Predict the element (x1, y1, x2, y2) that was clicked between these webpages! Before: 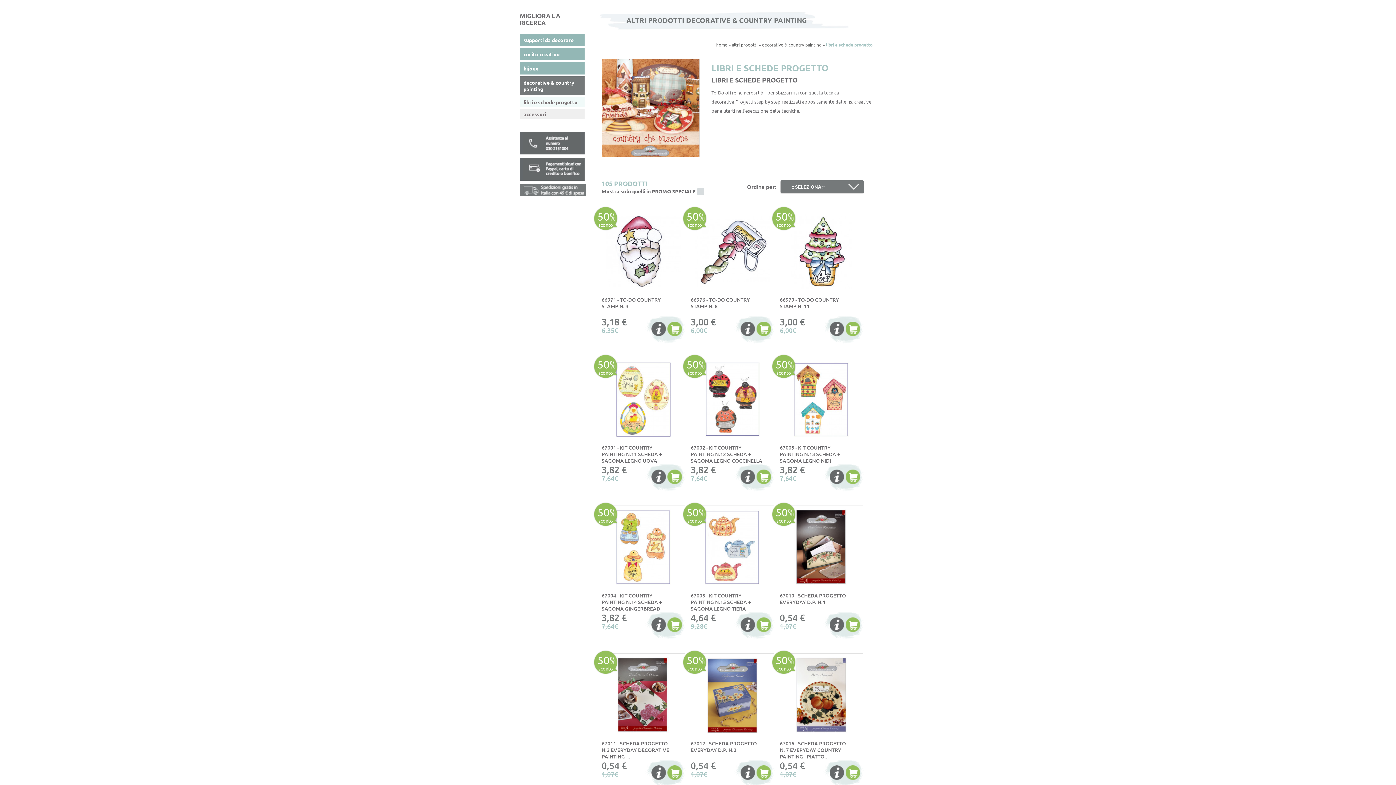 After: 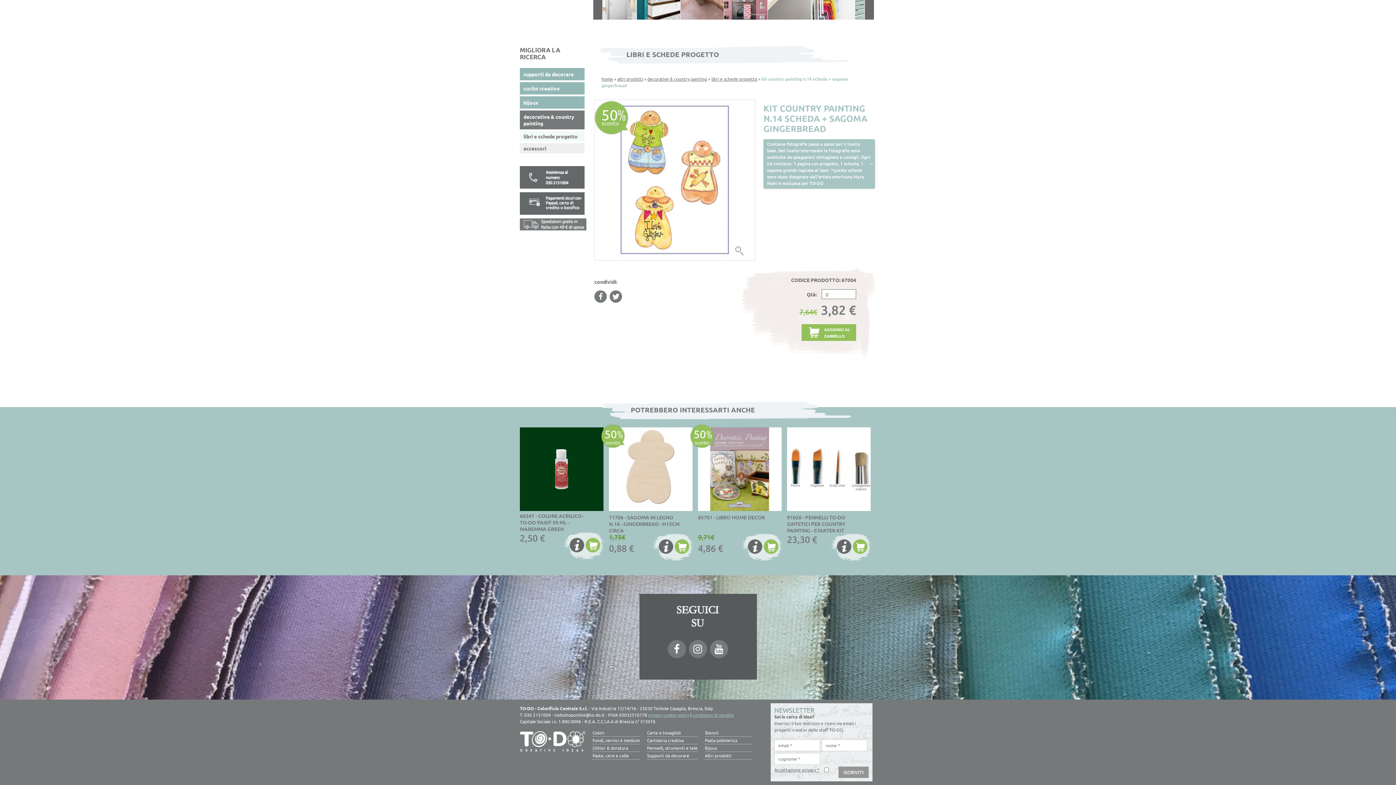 Action: bbox: (601, 584, 685, 590)